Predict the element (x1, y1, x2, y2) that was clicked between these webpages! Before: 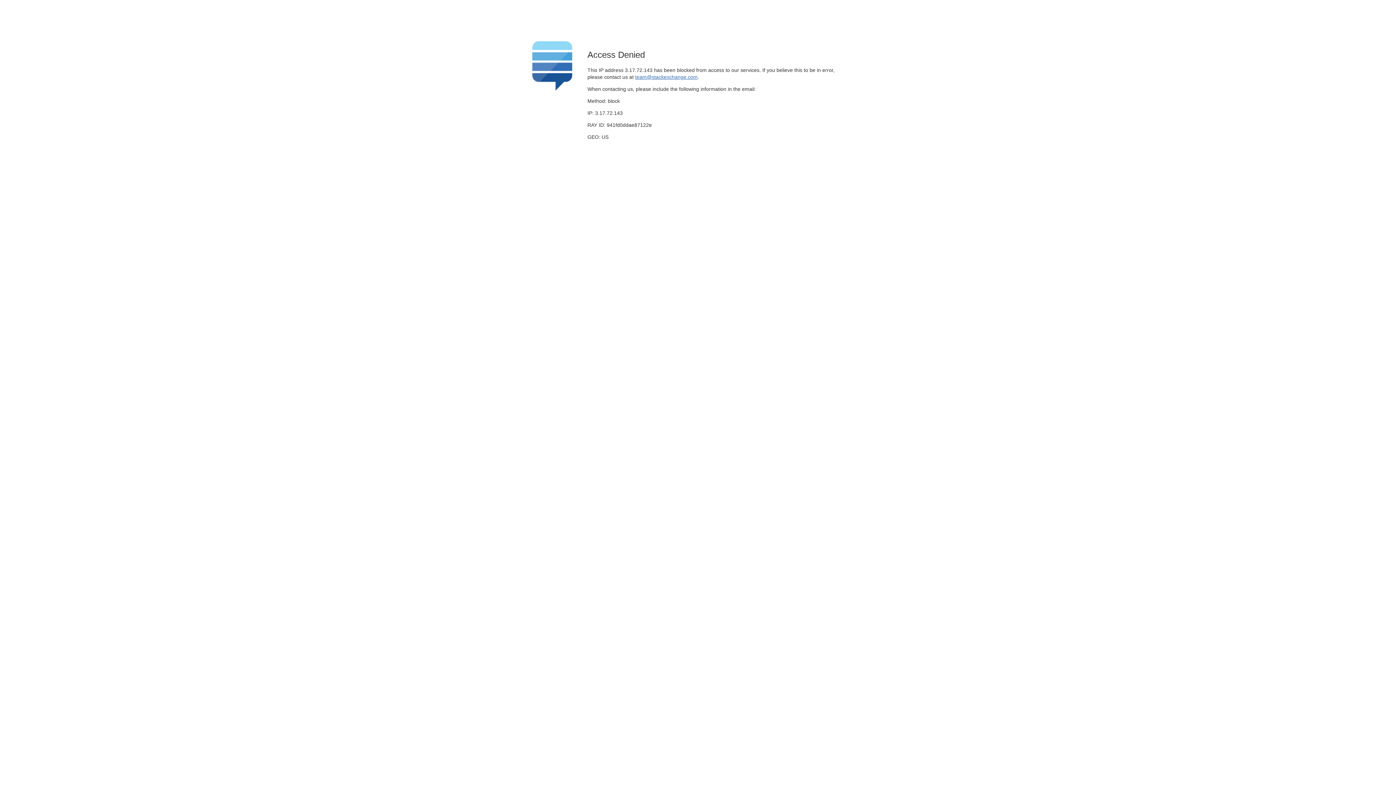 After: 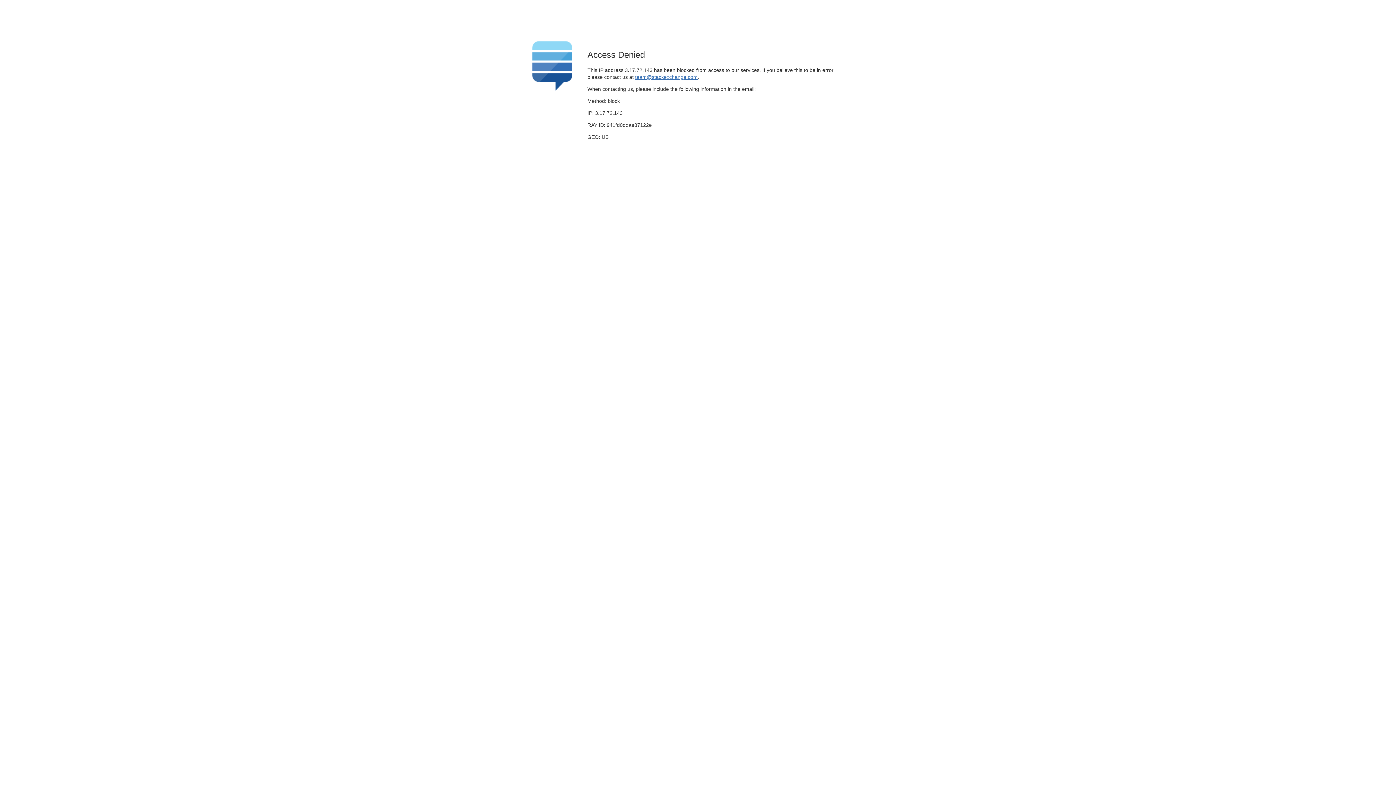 Action: label: team@stackexchange.com bbox: (635, 74, 697, 79)